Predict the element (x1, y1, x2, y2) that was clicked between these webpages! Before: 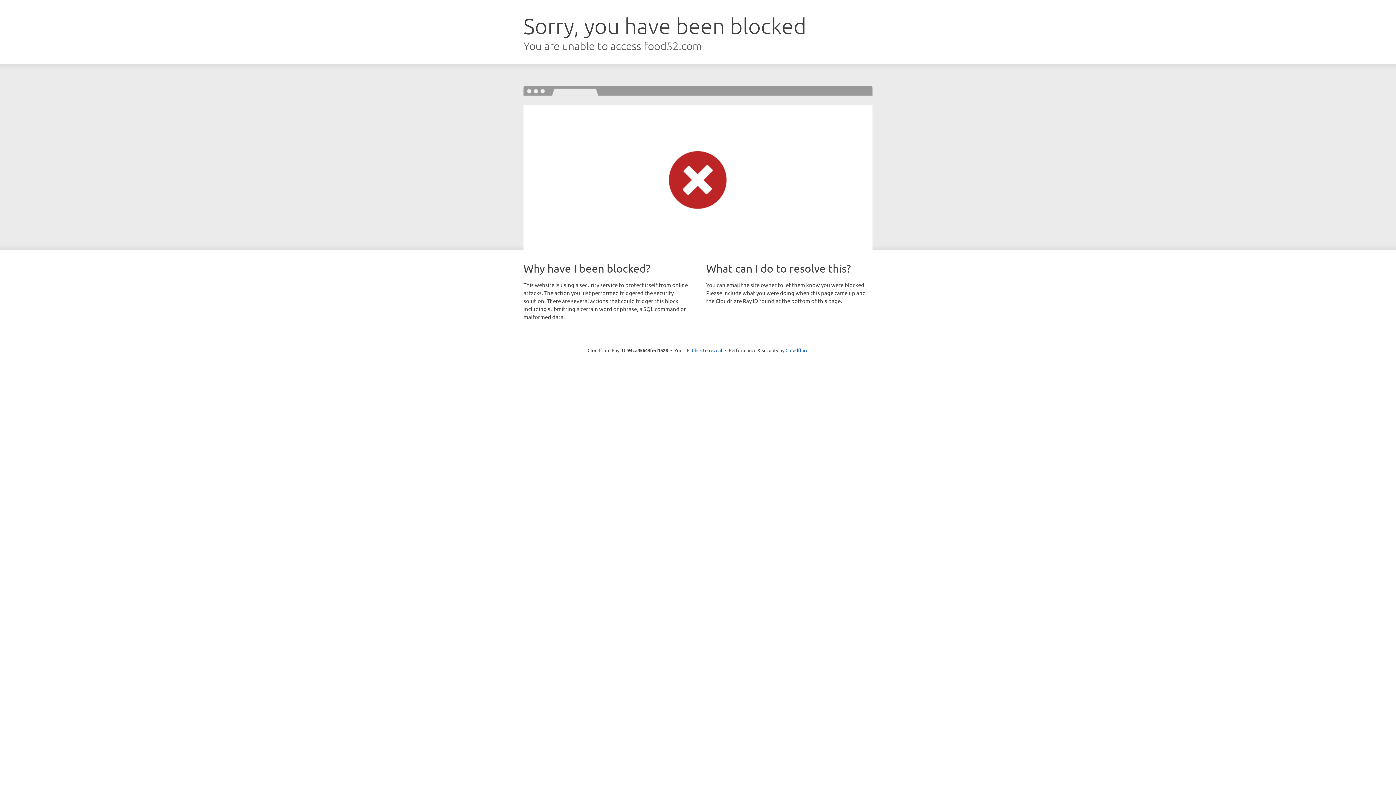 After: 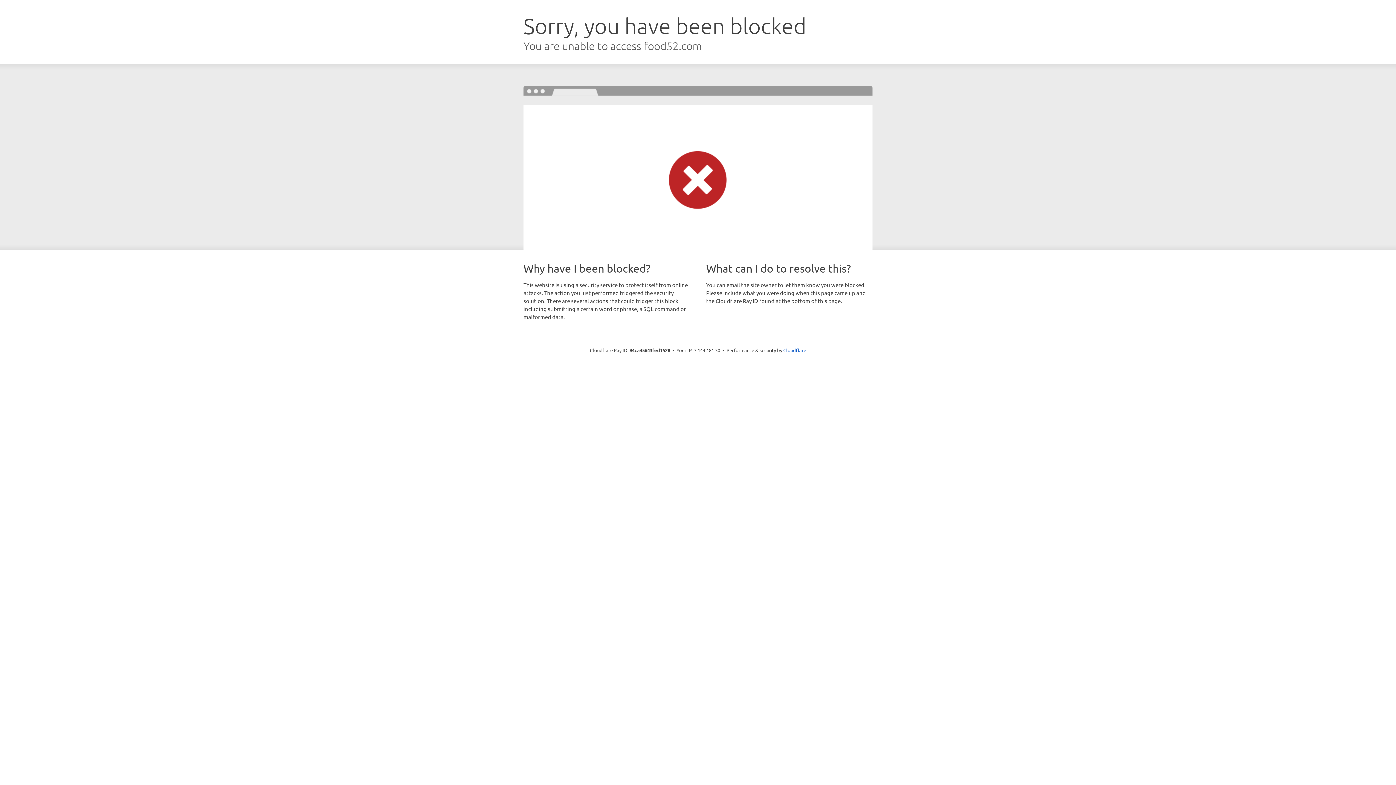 Action: bbox: (692, 346, 722, 353) label: Click to reveal